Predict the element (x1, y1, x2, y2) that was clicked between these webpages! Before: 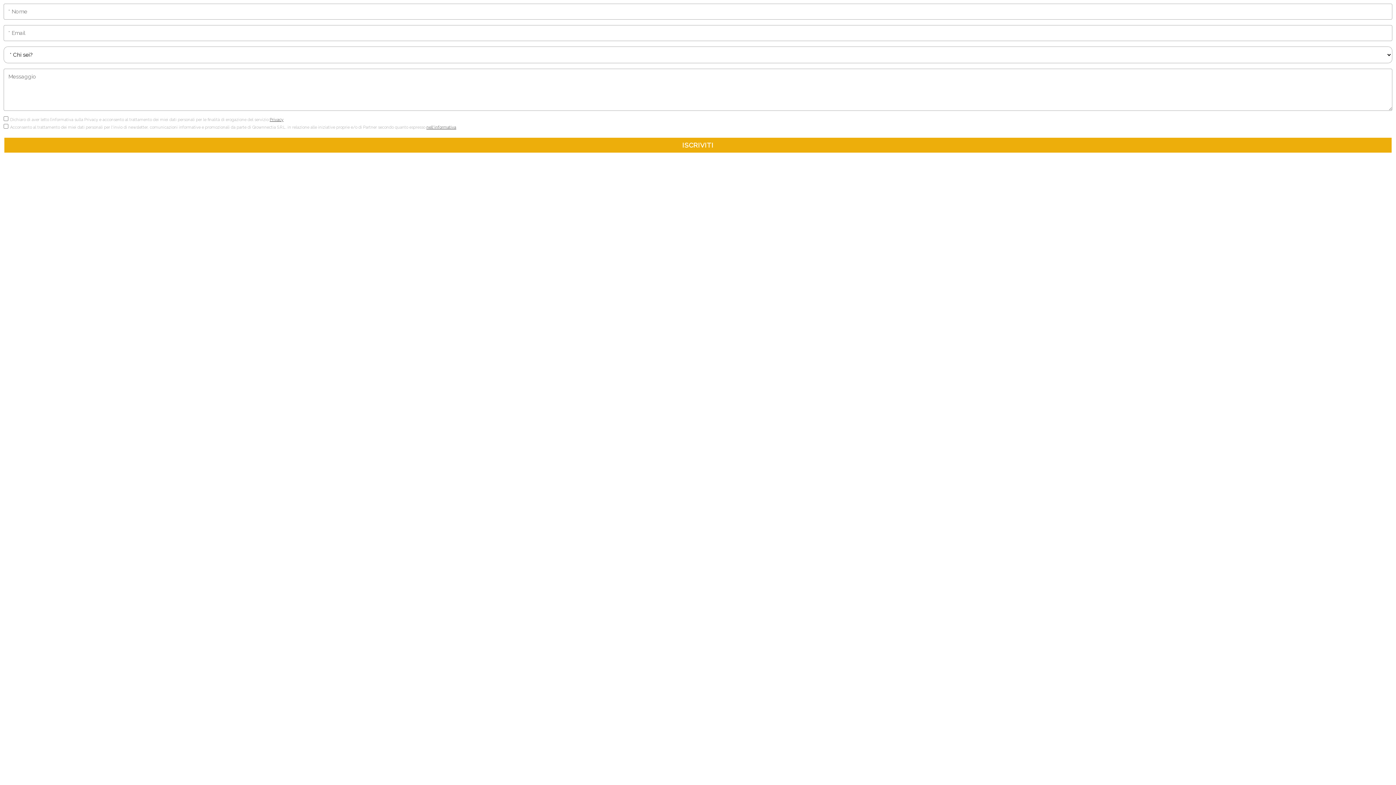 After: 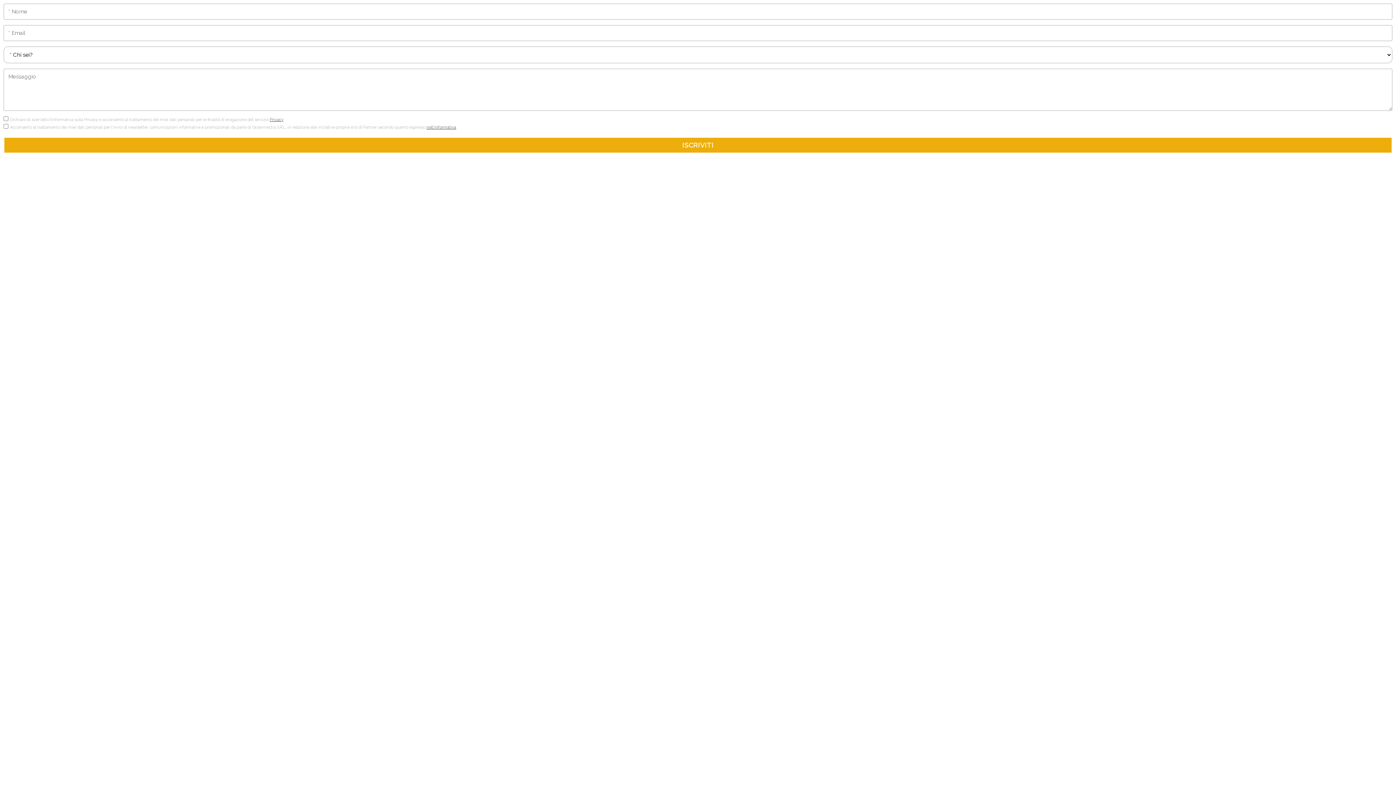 Action: label: nell'informativa bbox: (426, 125, 456, 129)